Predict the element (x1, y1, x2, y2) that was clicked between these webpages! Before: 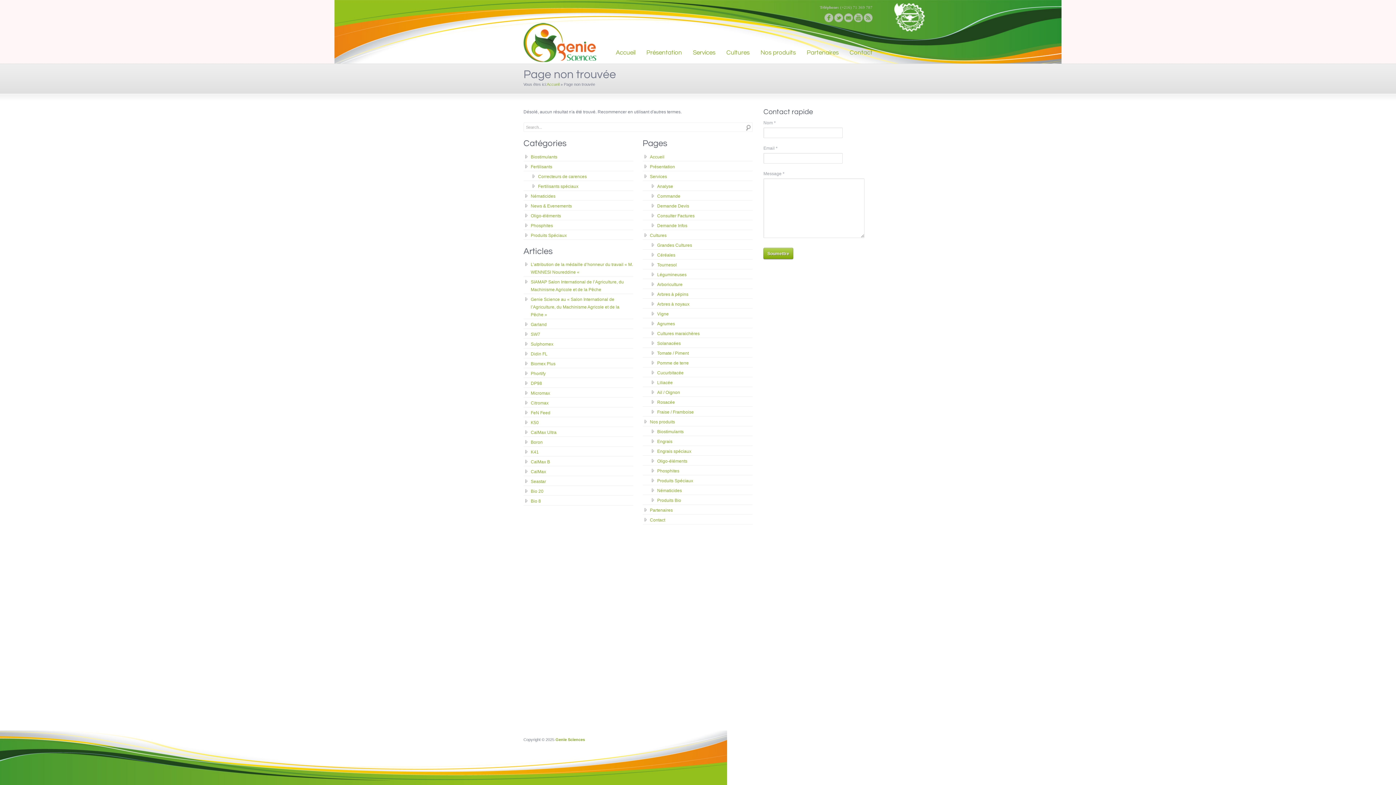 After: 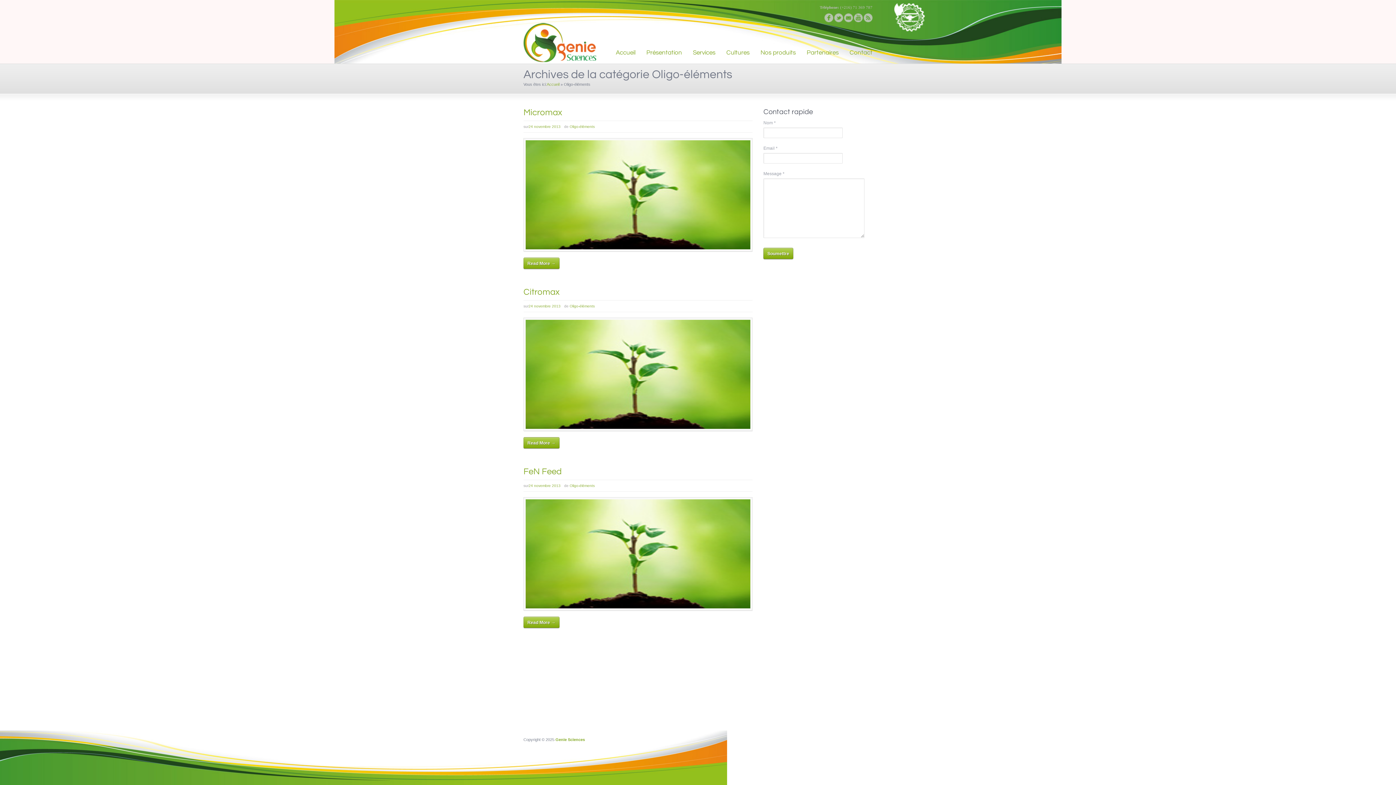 Action: bbox: (523, 210, 633, 220) label: Oligo-éléments